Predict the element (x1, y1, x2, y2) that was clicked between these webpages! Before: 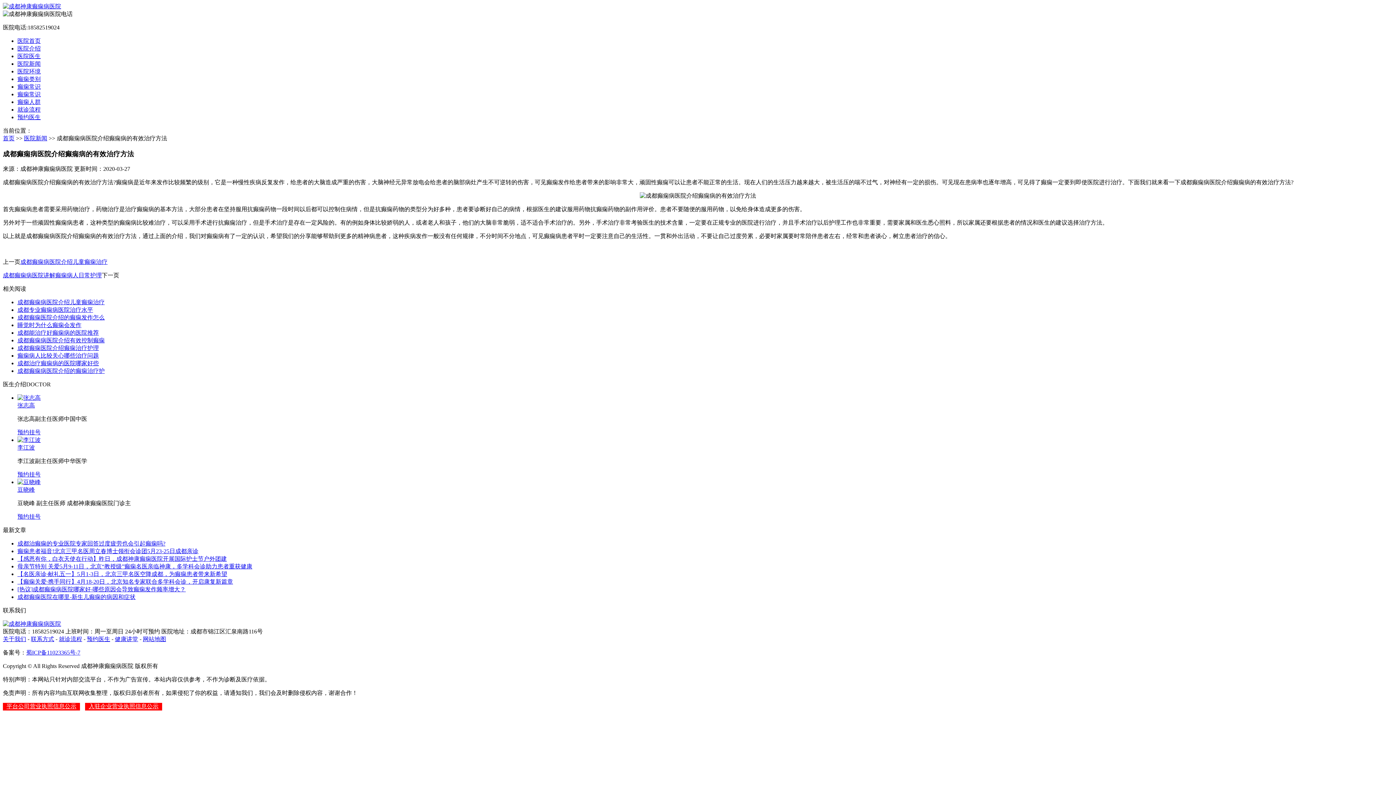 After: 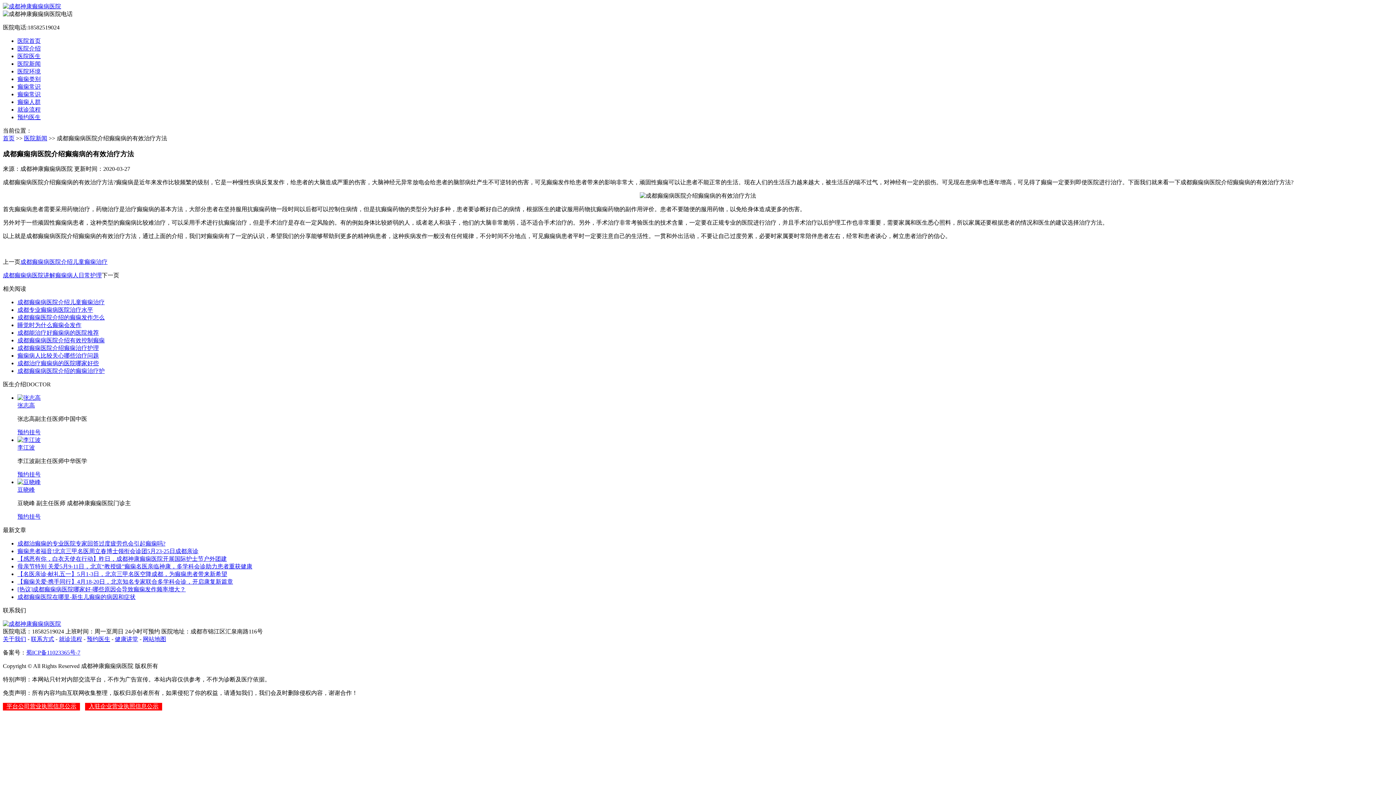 Action: bbox: (2, 621, 61, 627)